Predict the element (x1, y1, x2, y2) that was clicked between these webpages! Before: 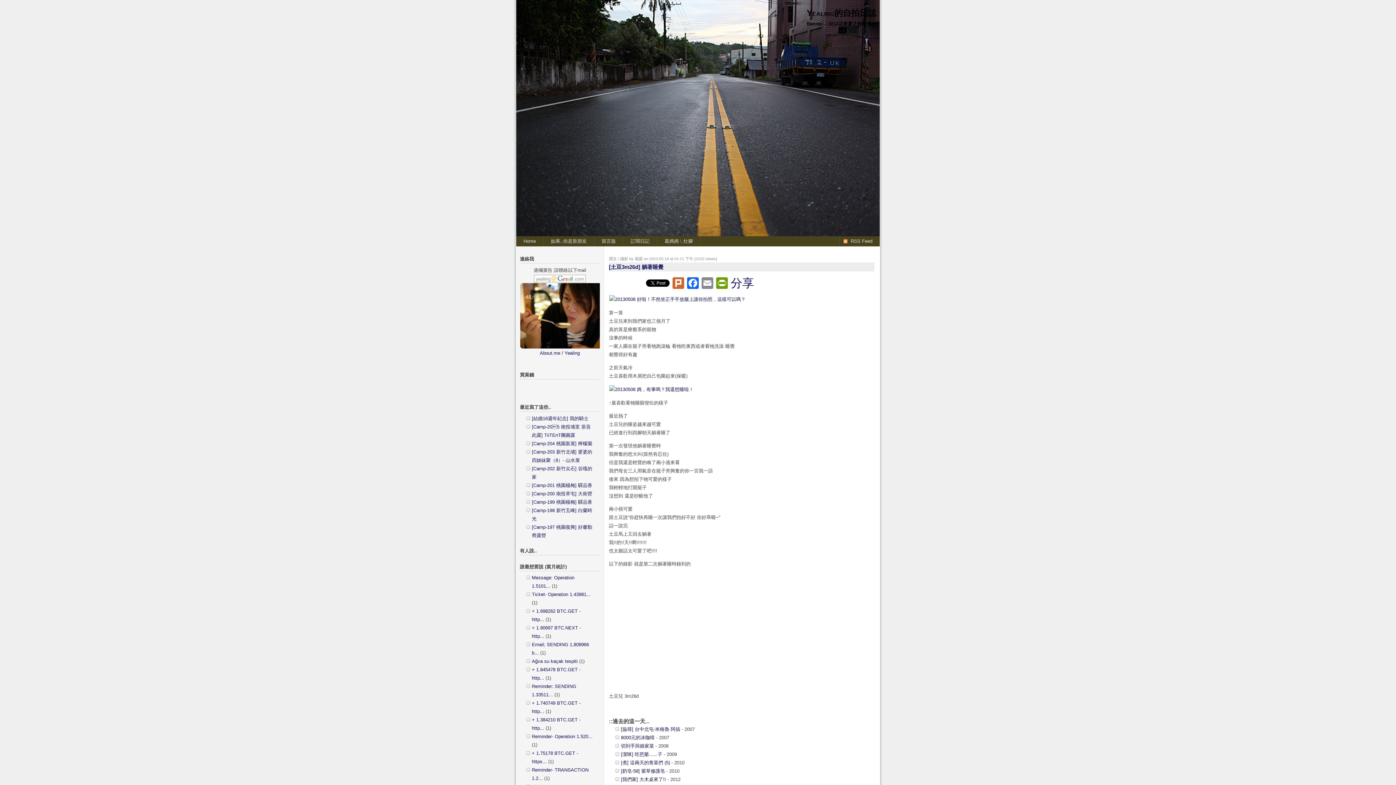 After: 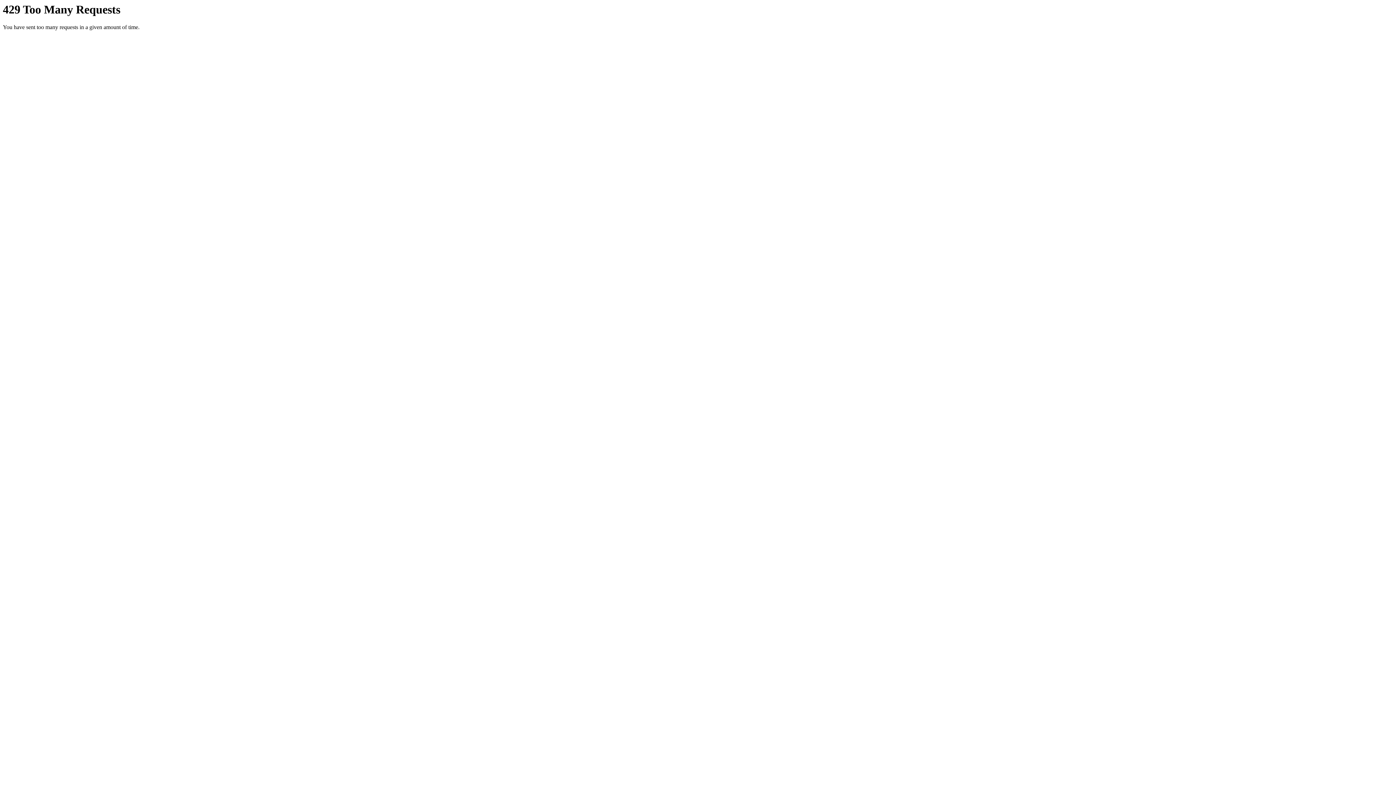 Action: bbox: (609, 386, 694, 392)